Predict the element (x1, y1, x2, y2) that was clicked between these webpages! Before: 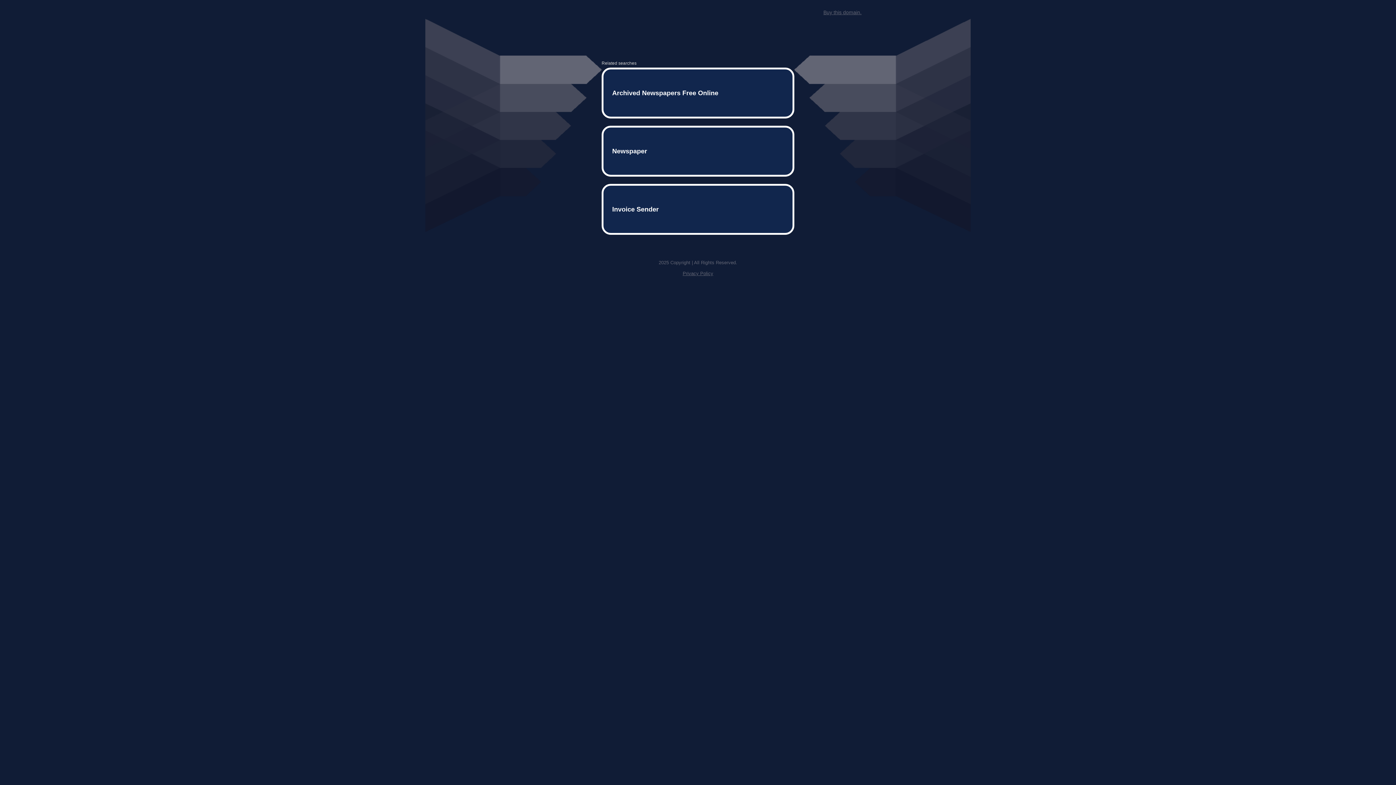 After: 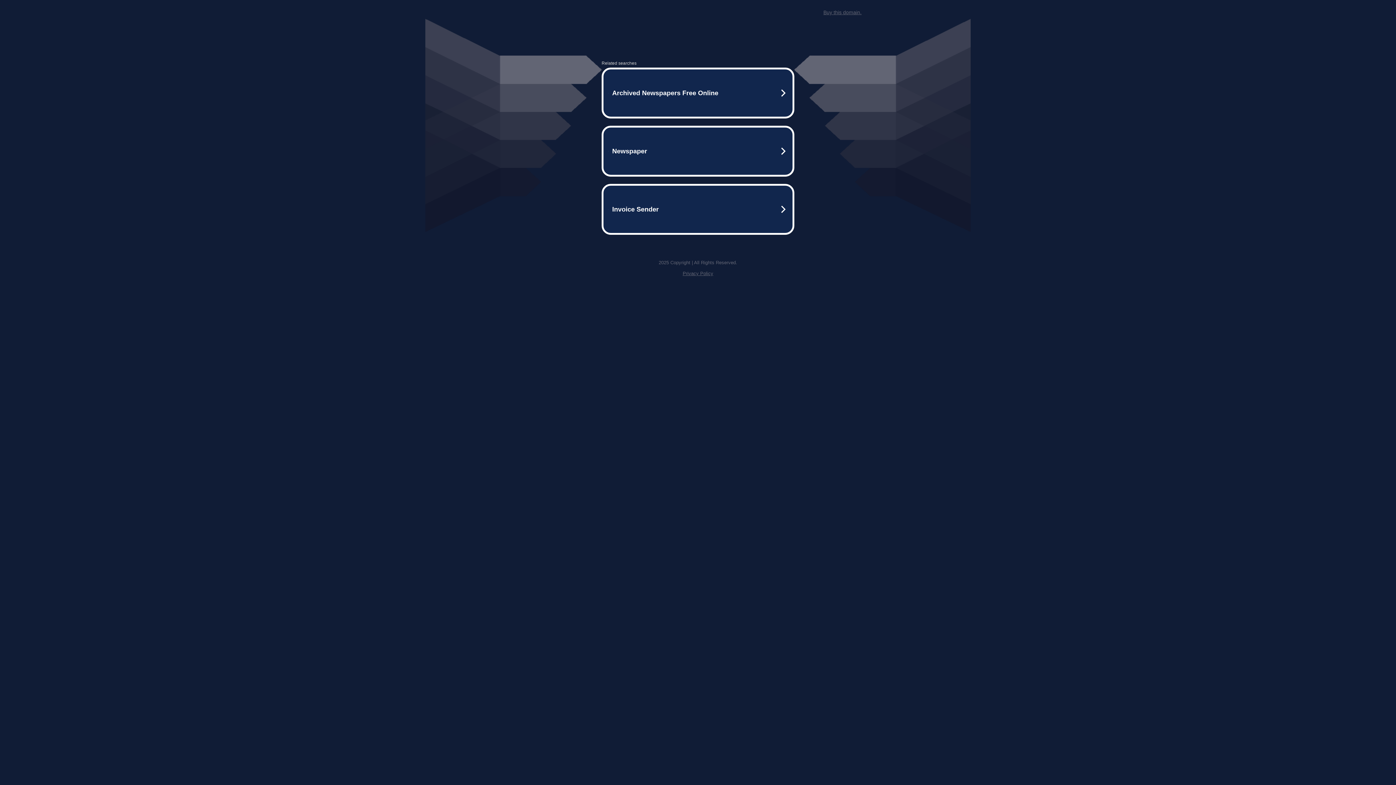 Action: label: Privacy Policy bbox: (682, 259, 713, 264)